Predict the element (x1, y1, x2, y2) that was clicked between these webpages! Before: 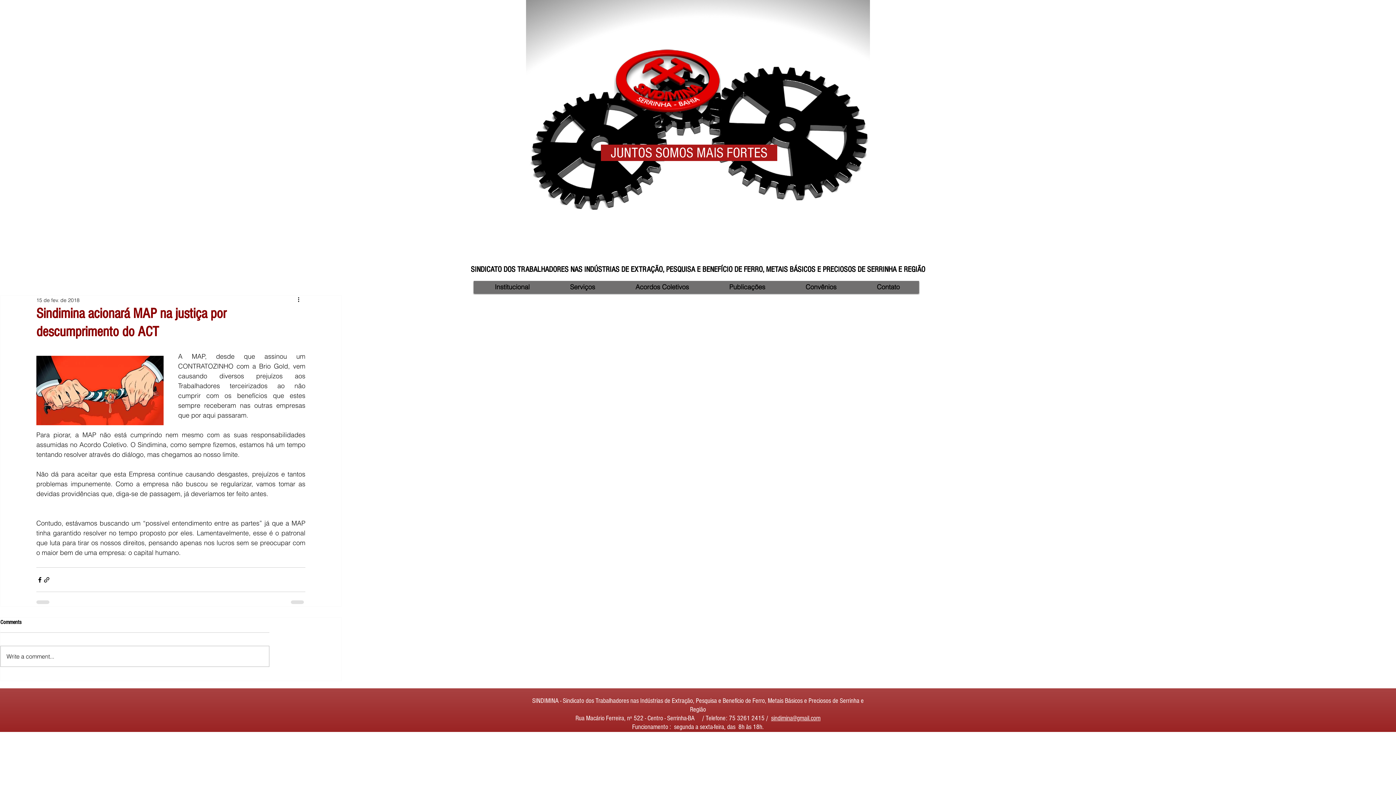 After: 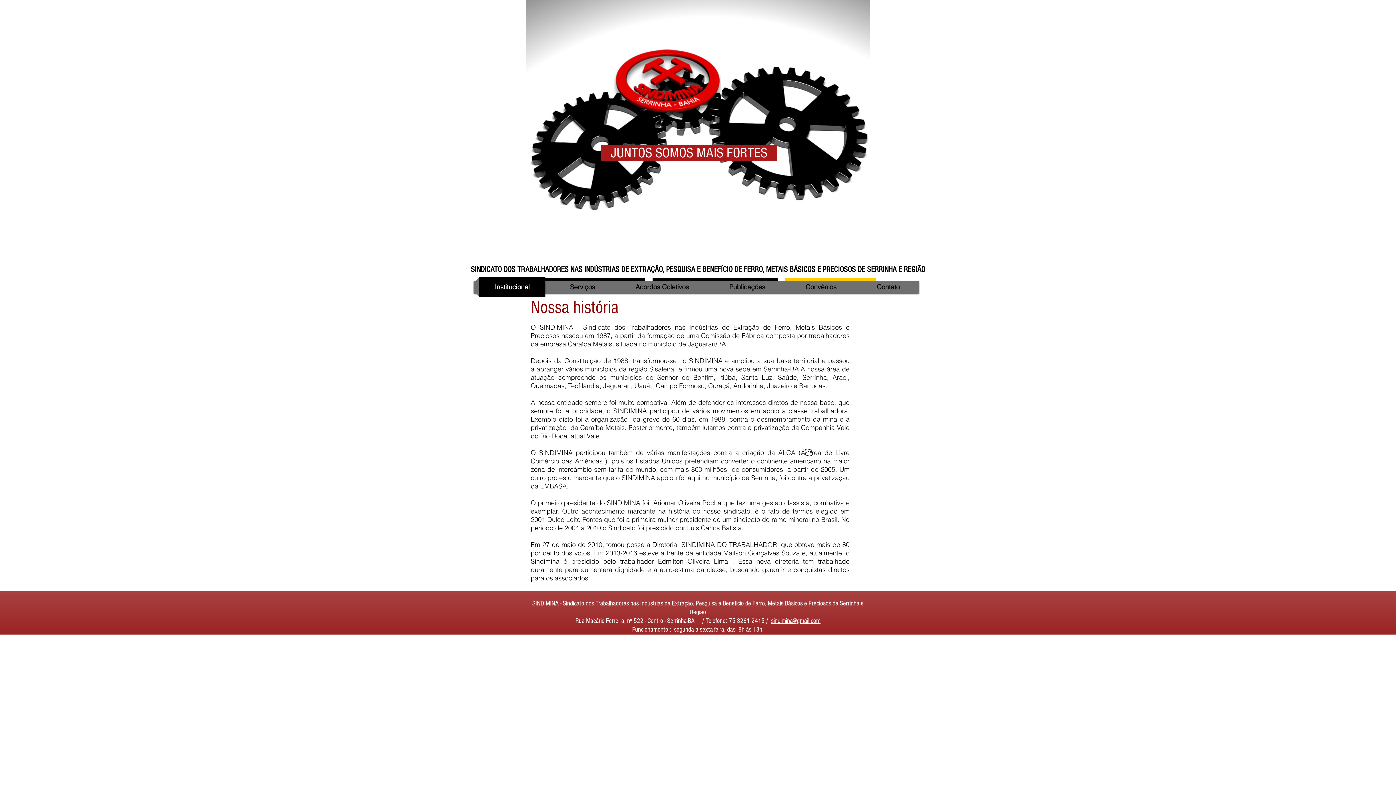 Action: label: Institucional bbox: (475, 277, 549, 297)